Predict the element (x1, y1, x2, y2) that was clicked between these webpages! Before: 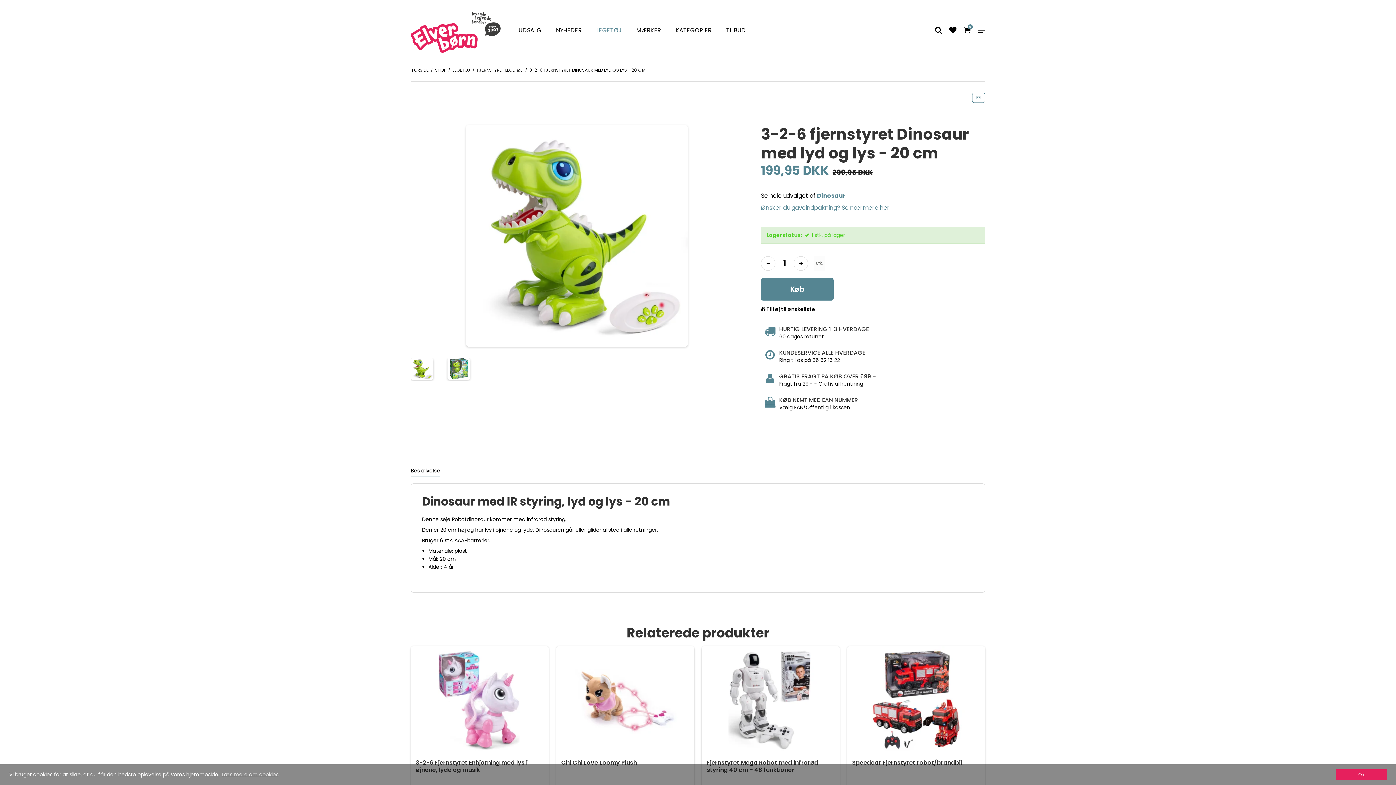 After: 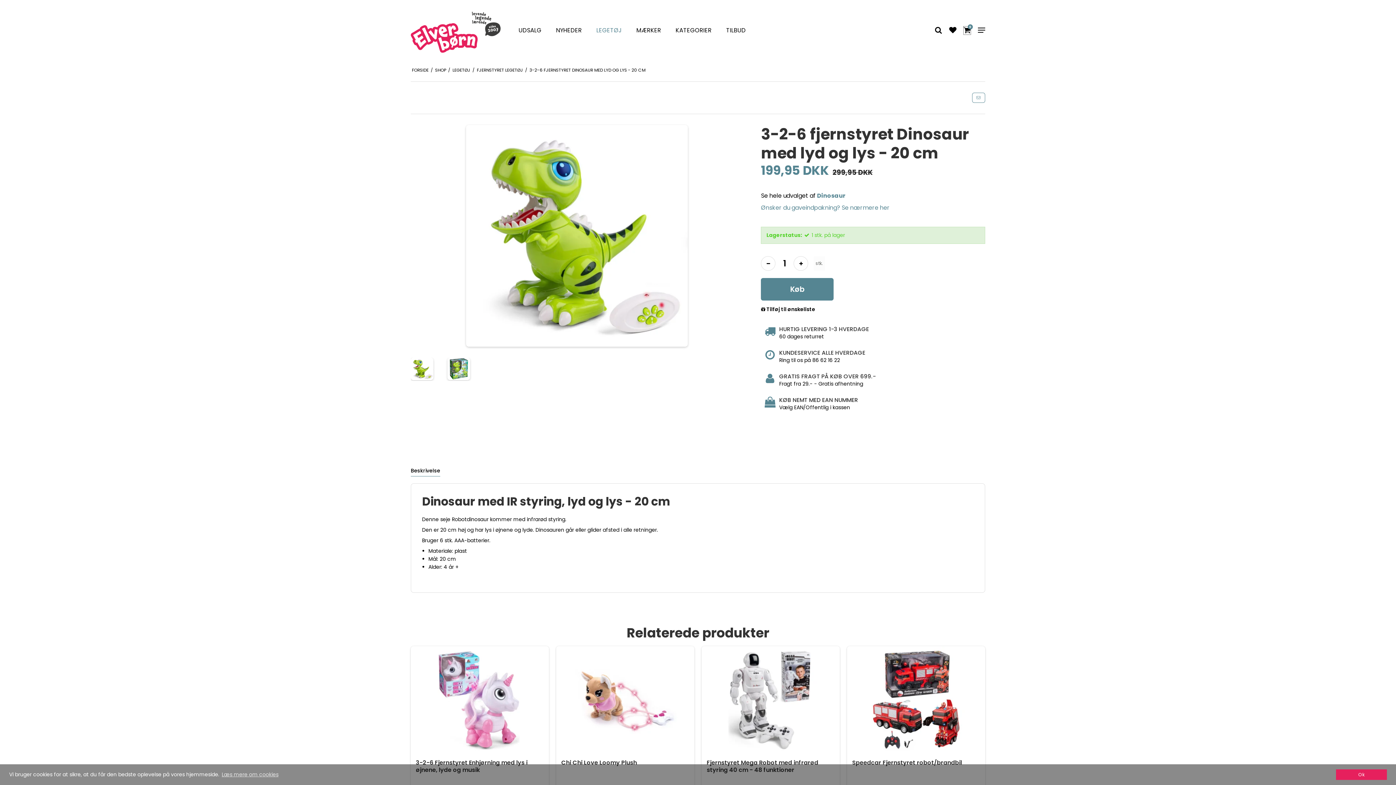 Action: label: 0 bbox: (963, 27, 970, 34)